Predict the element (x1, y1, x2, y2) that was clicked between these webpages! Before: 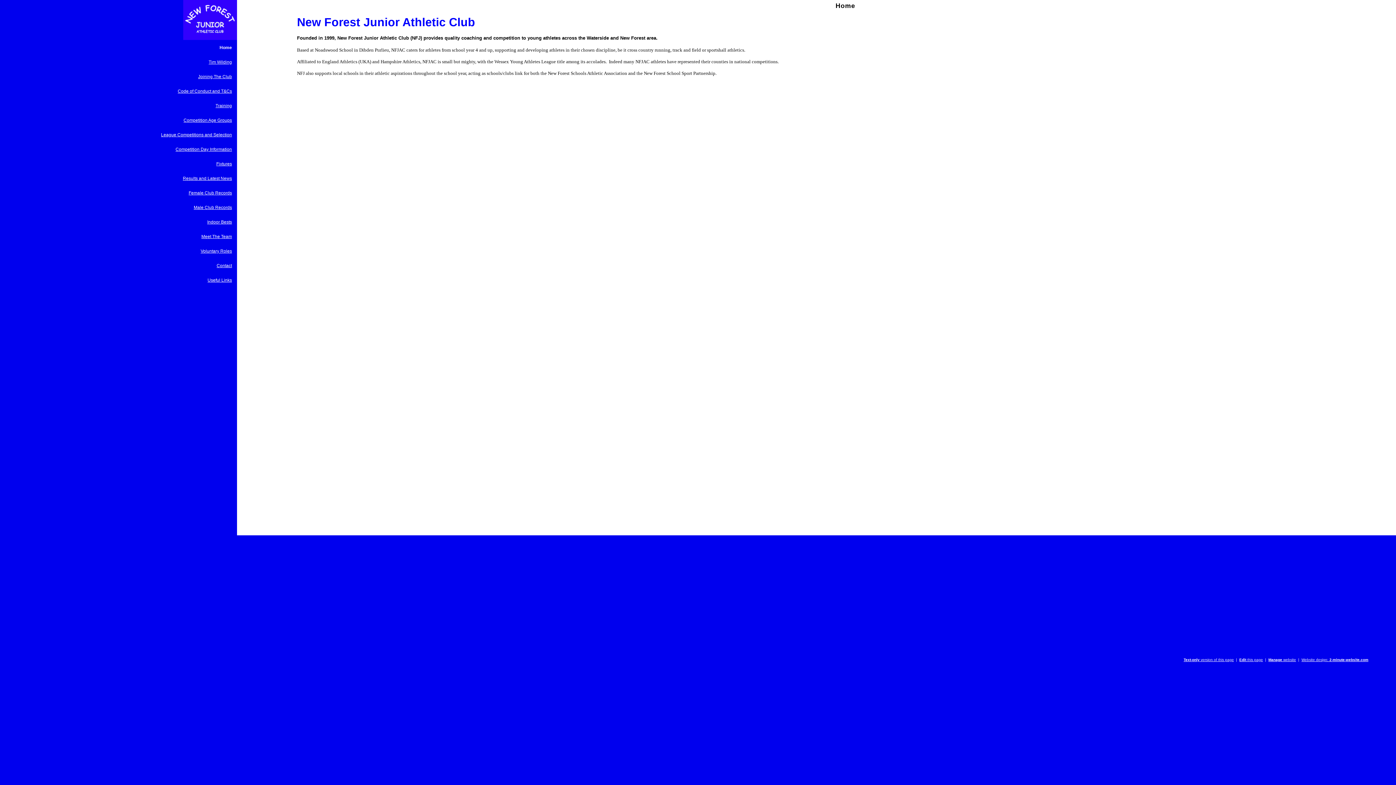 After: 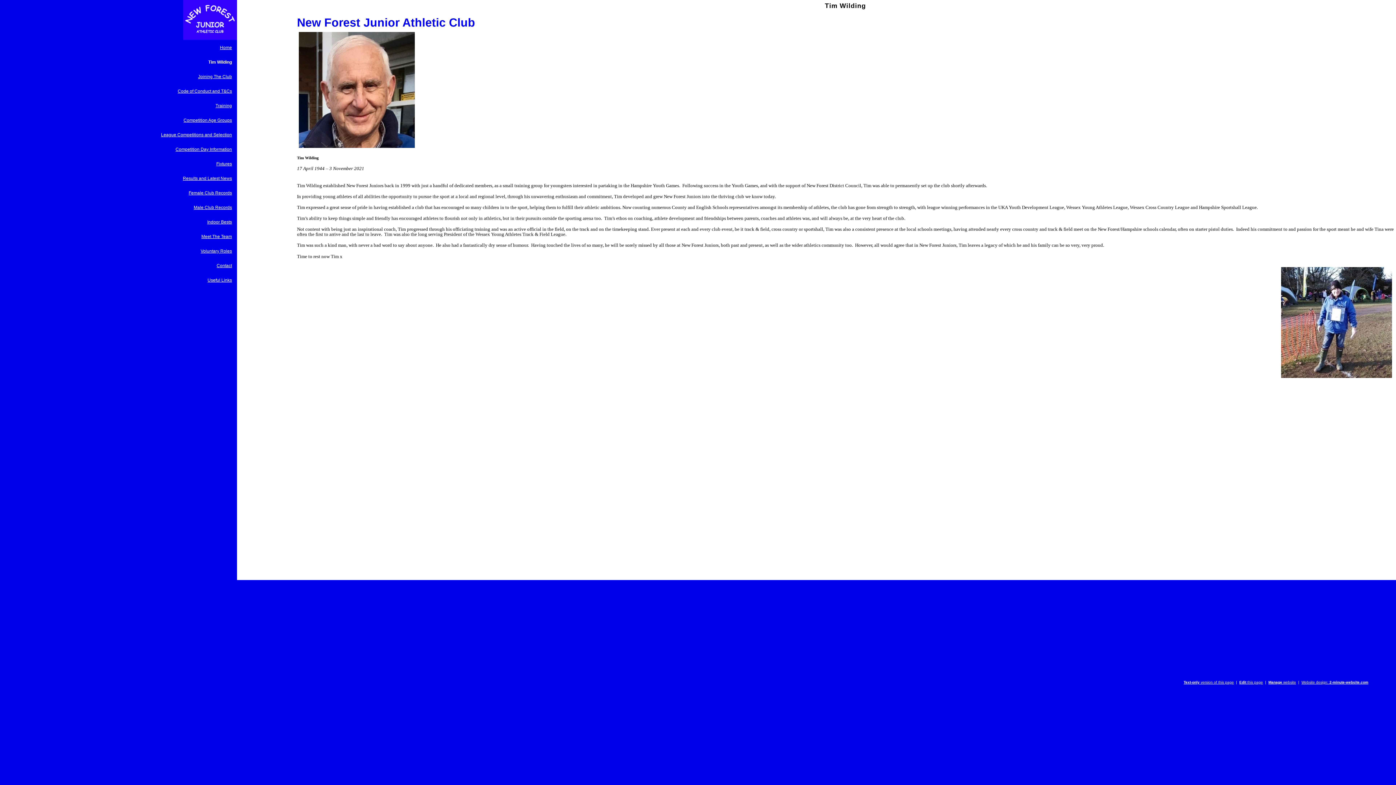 Action: label: Tim Wilding bbox: (208, 59, 232, 64)